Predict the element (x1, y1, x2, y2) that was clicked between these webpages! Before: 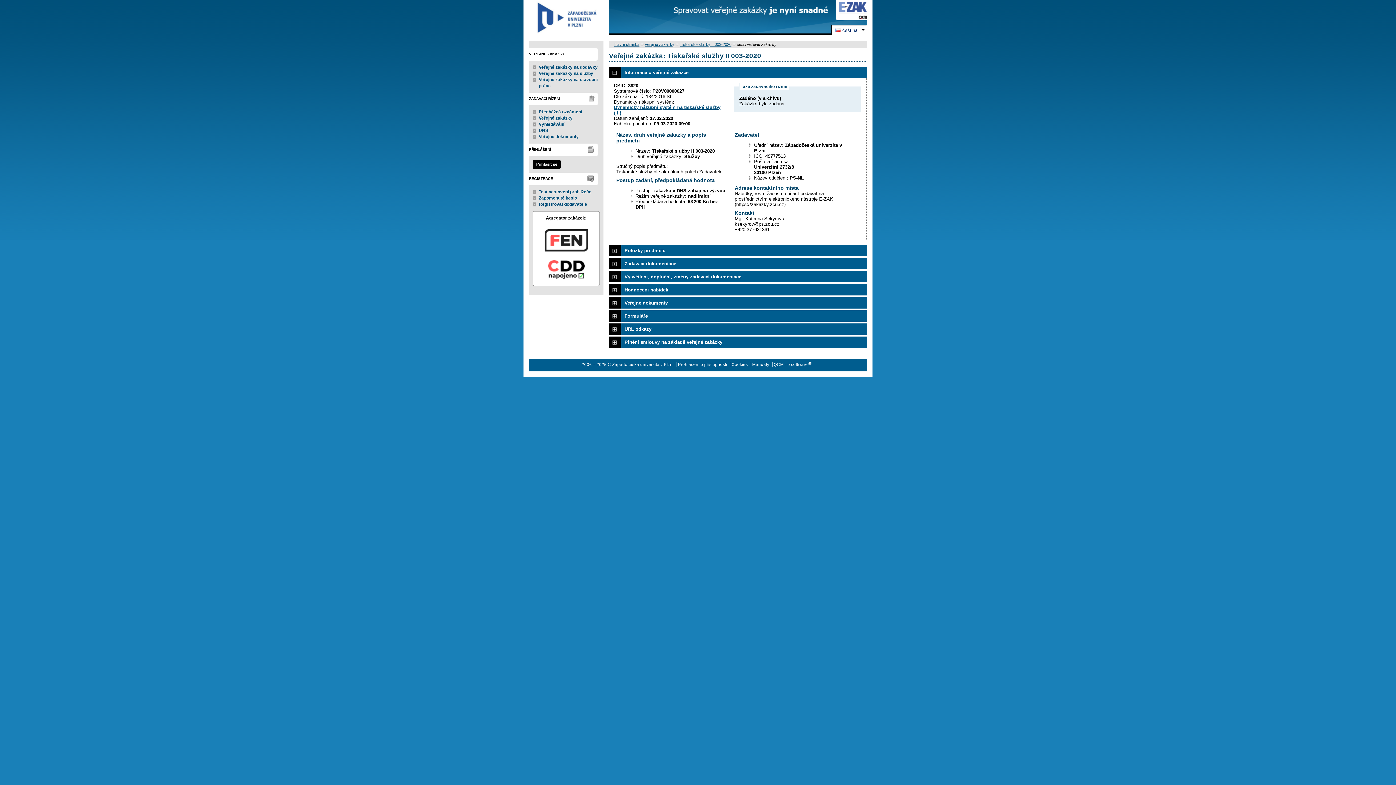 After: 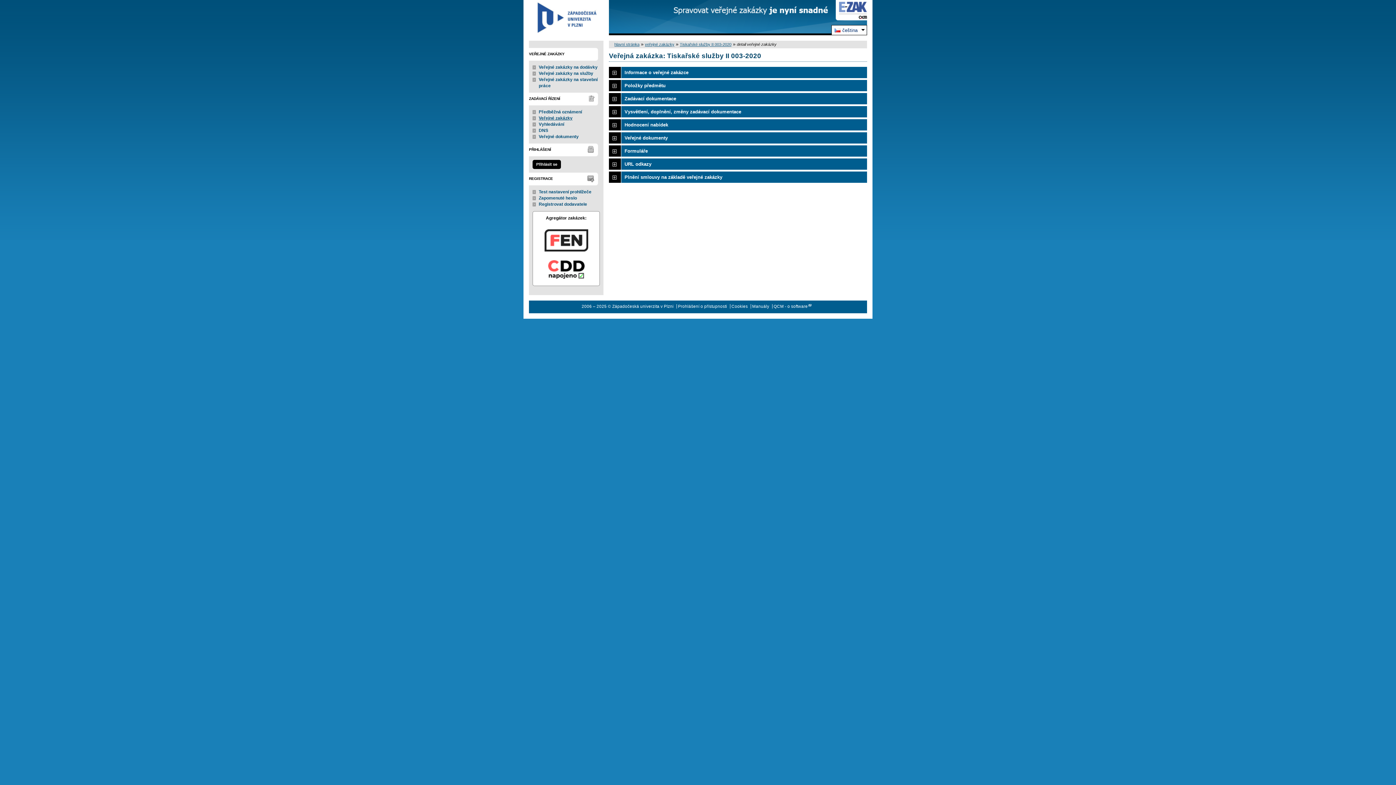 Action: label: Informace o veřejné zakázce bbox: (609, 66, 867, 78)